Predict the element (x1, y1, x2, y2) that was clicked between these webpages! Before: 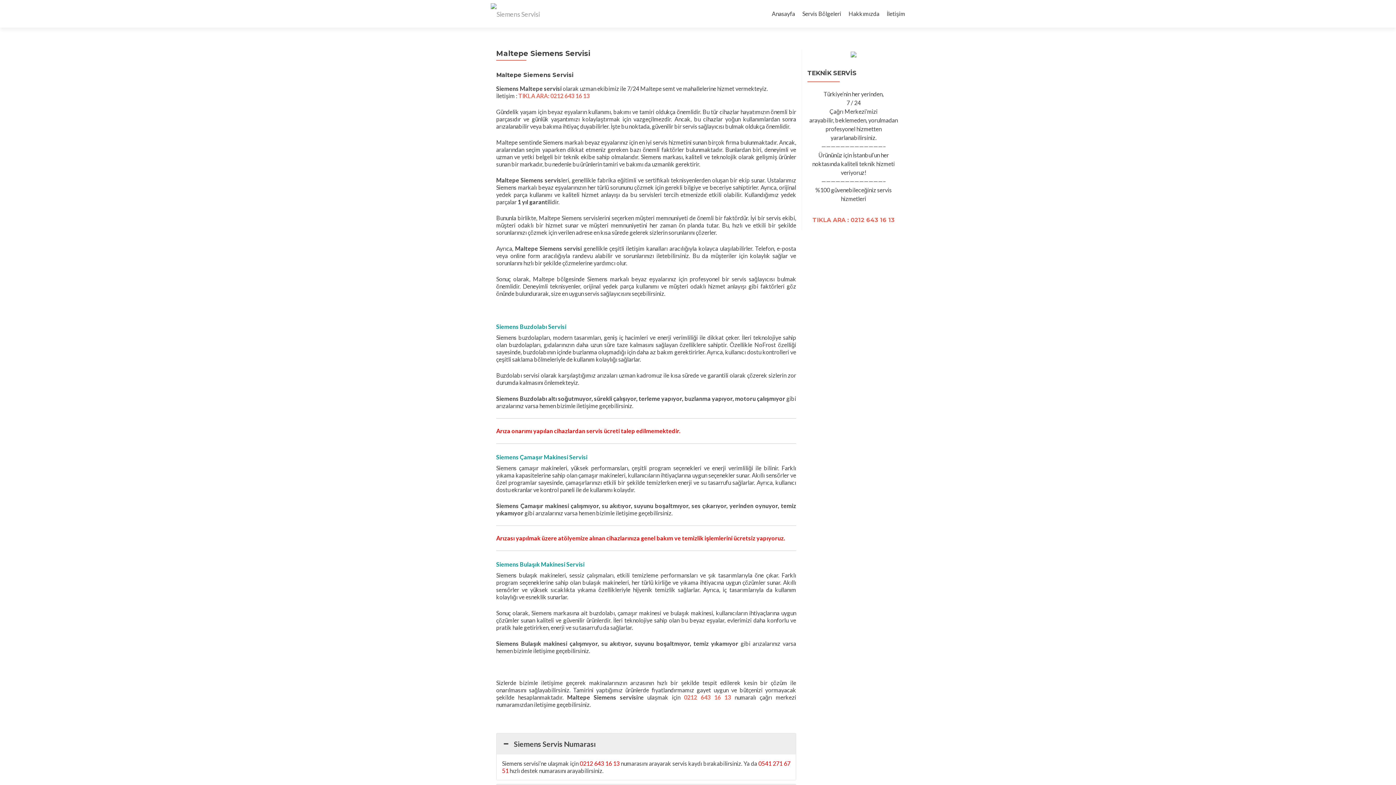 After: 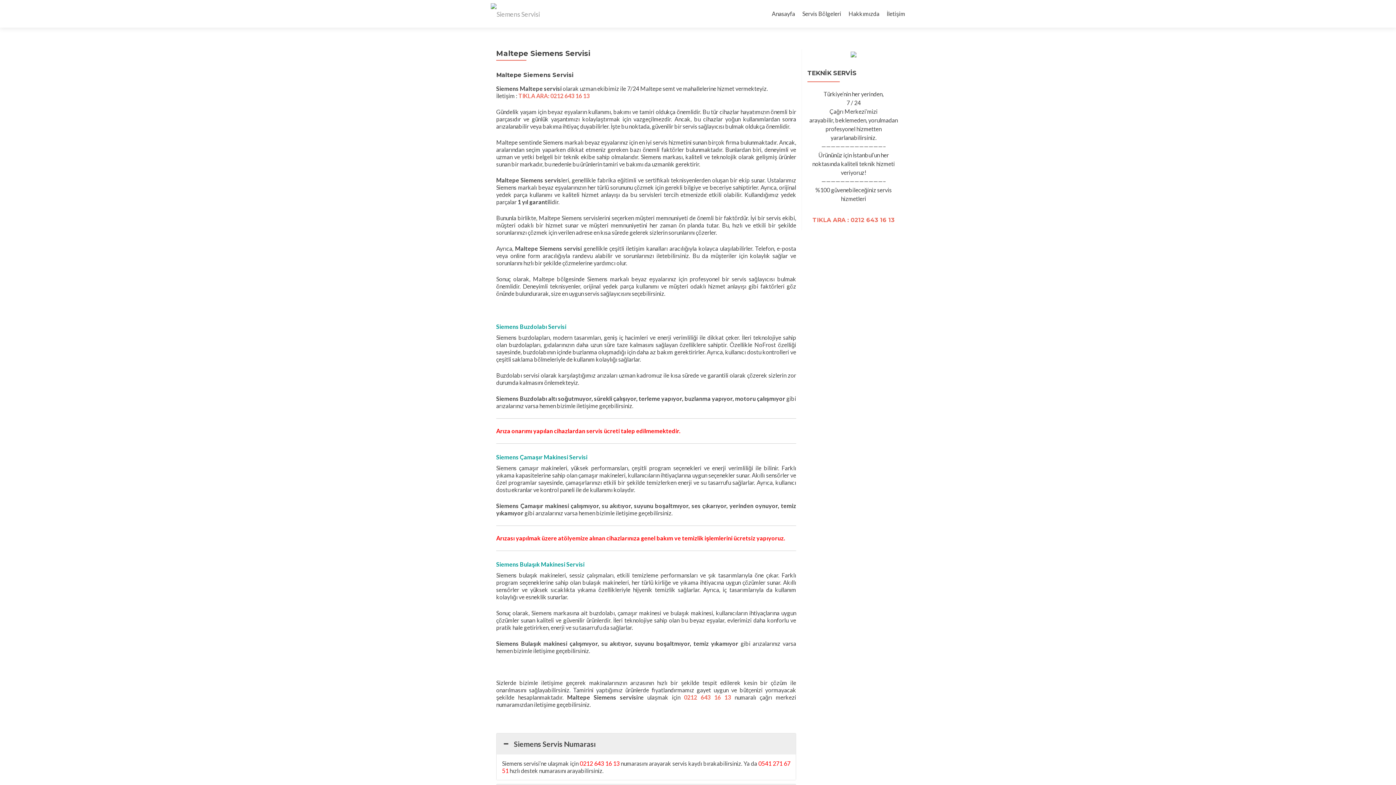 Action: bbox: (850, 50, 856, 57)